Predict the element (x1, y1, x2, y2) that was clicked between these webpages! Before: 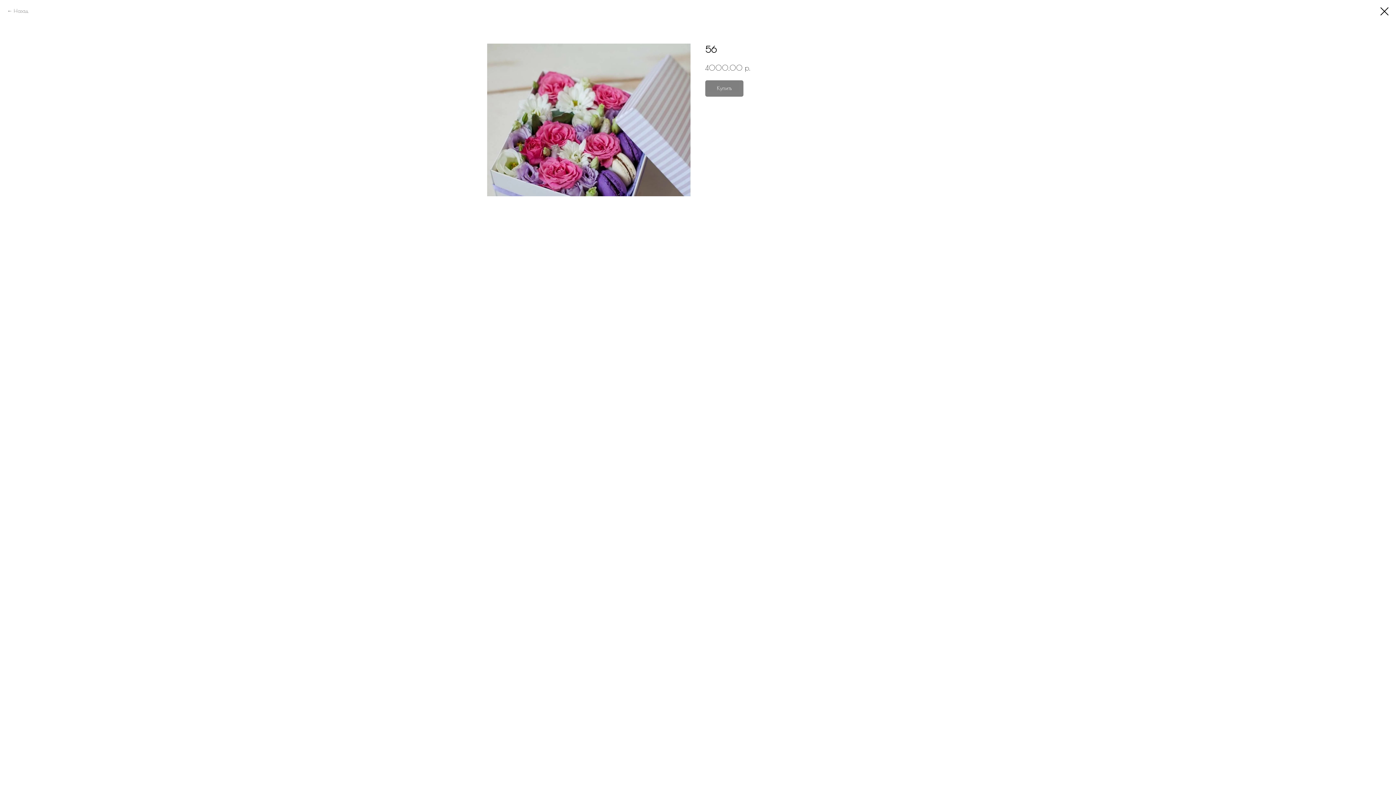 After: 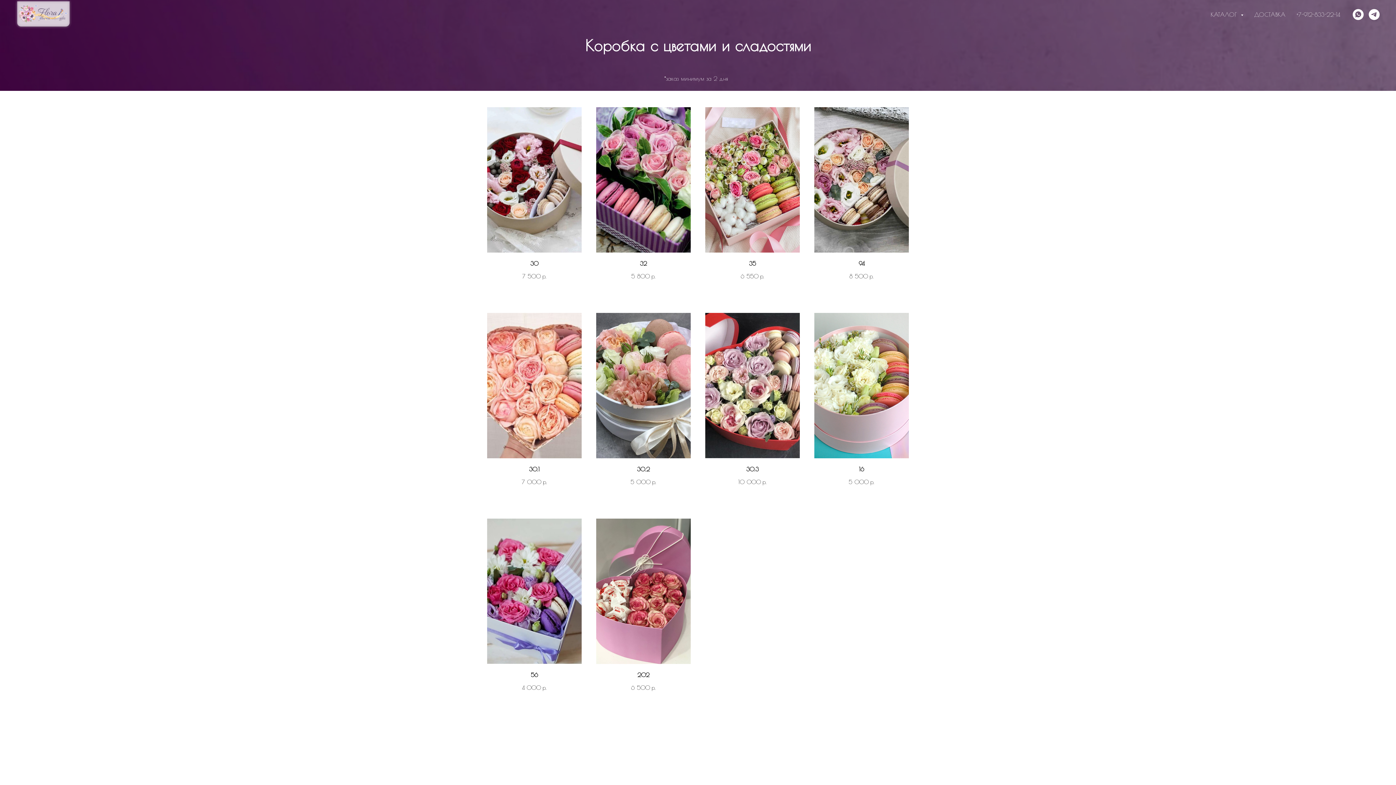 Action: bbox: (1380, 7, 1389, 15)